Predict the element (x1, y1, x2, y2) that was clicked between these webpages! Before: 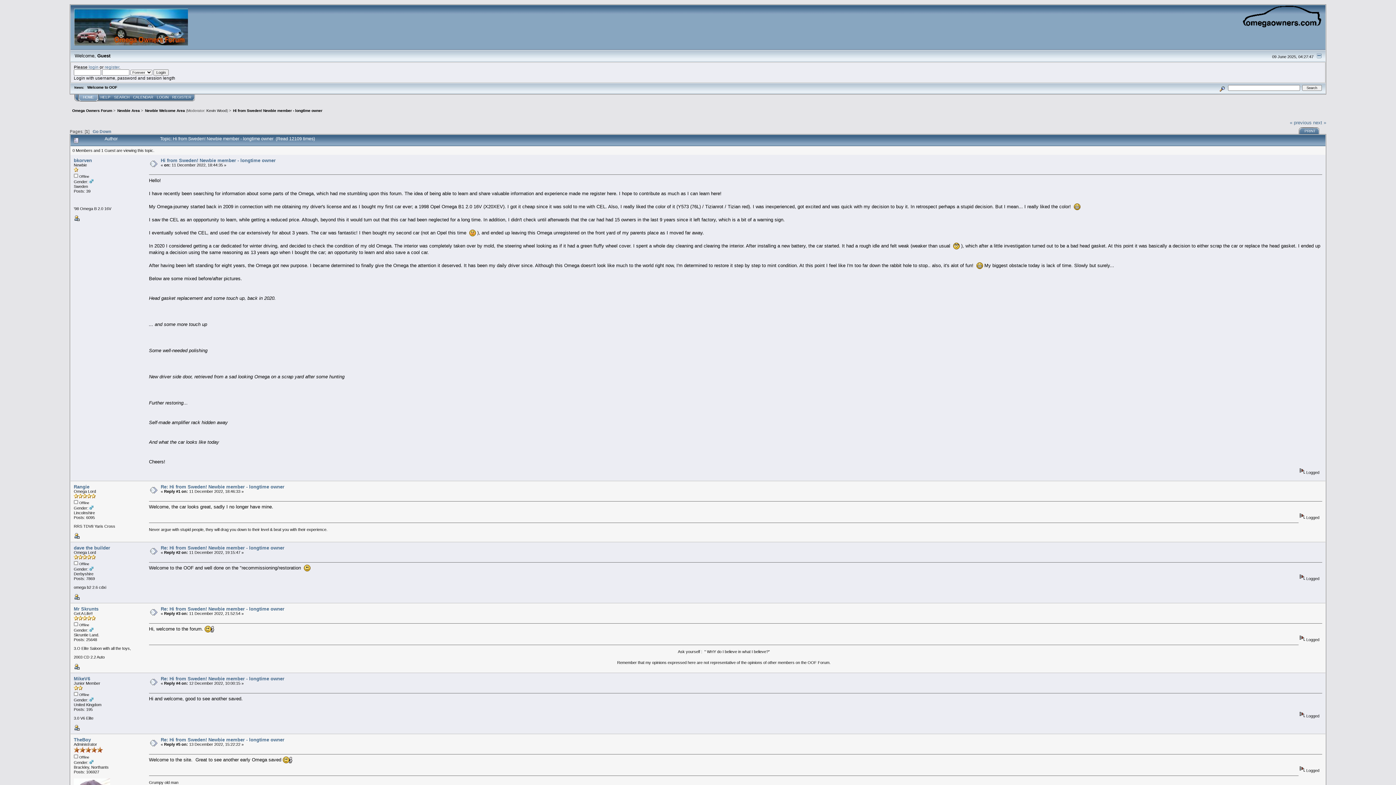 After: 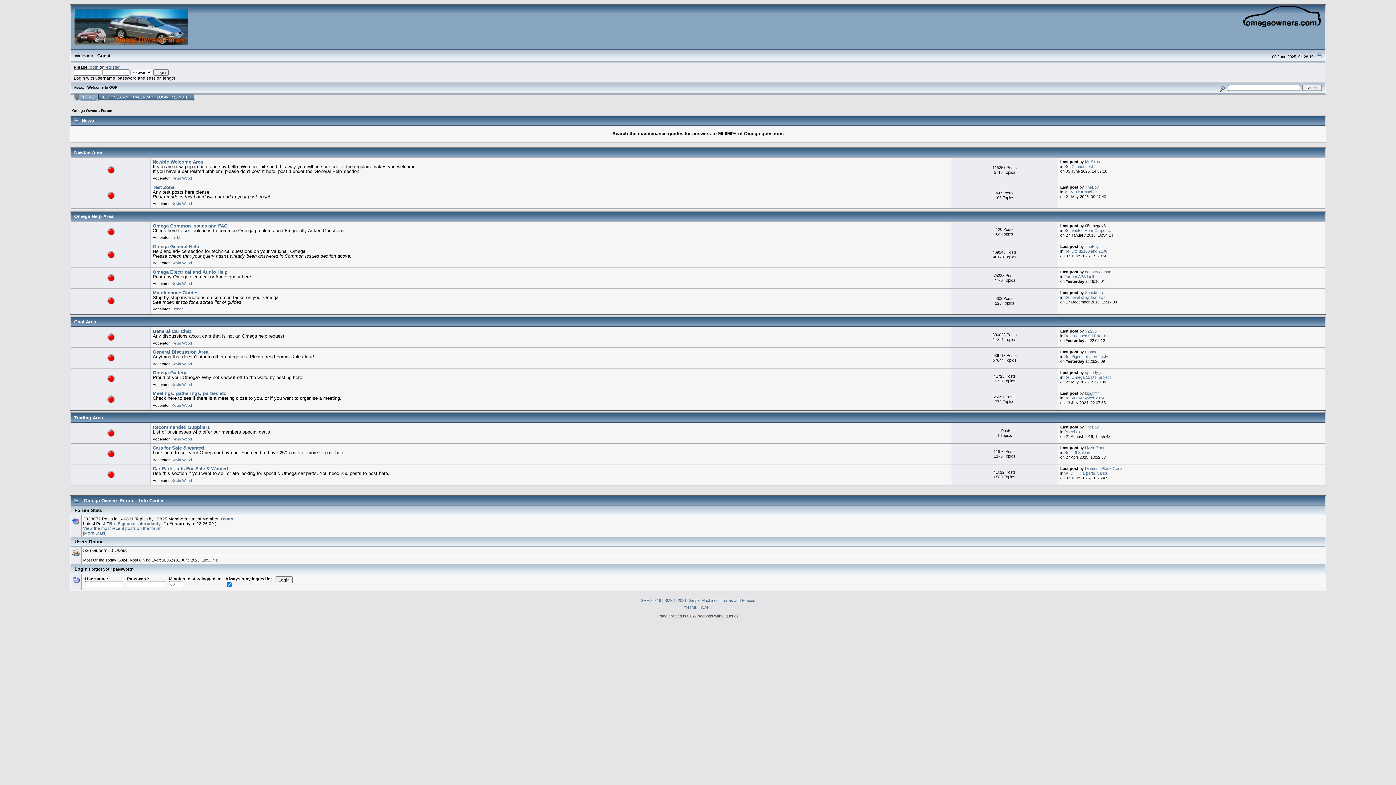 Action: bbox: (72, 108, 112, 112) label: Omega Owners Forum